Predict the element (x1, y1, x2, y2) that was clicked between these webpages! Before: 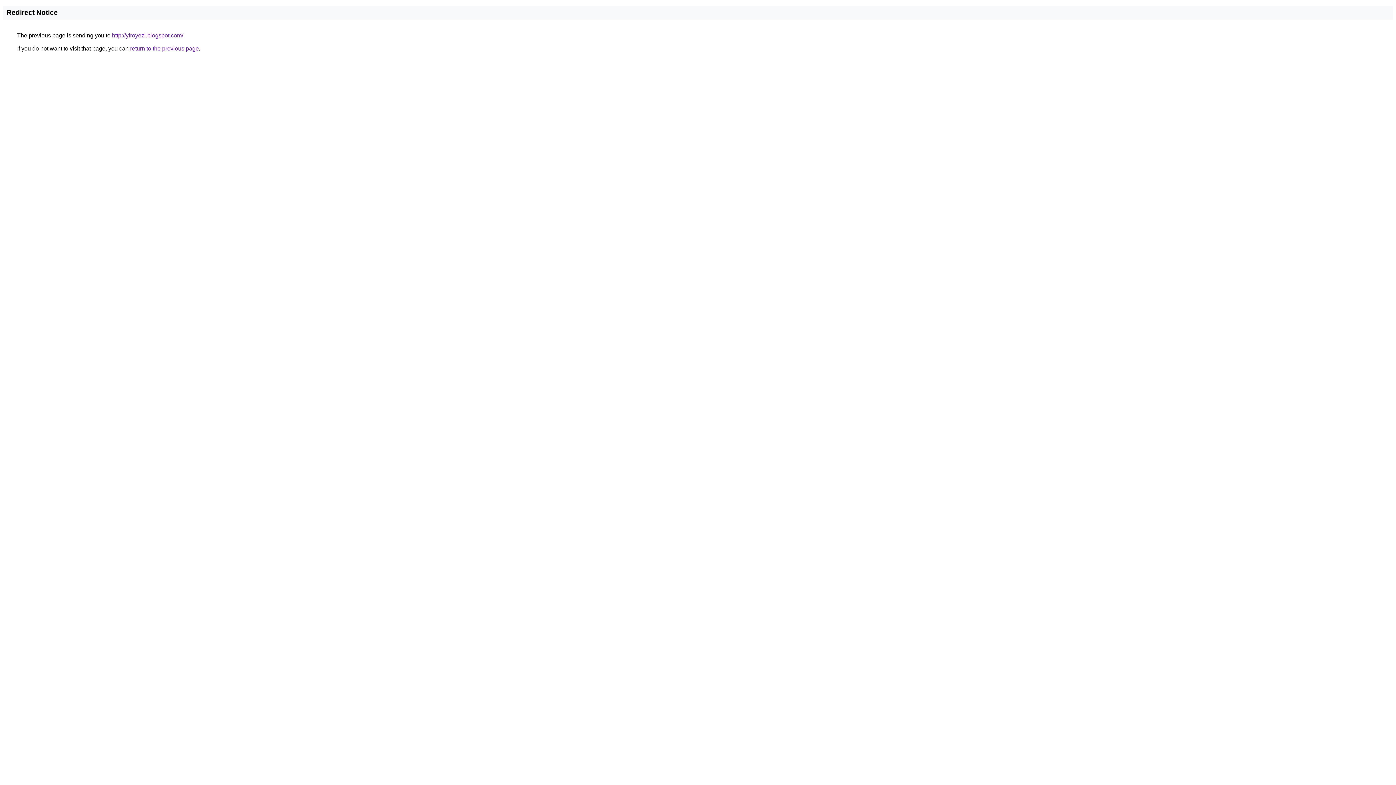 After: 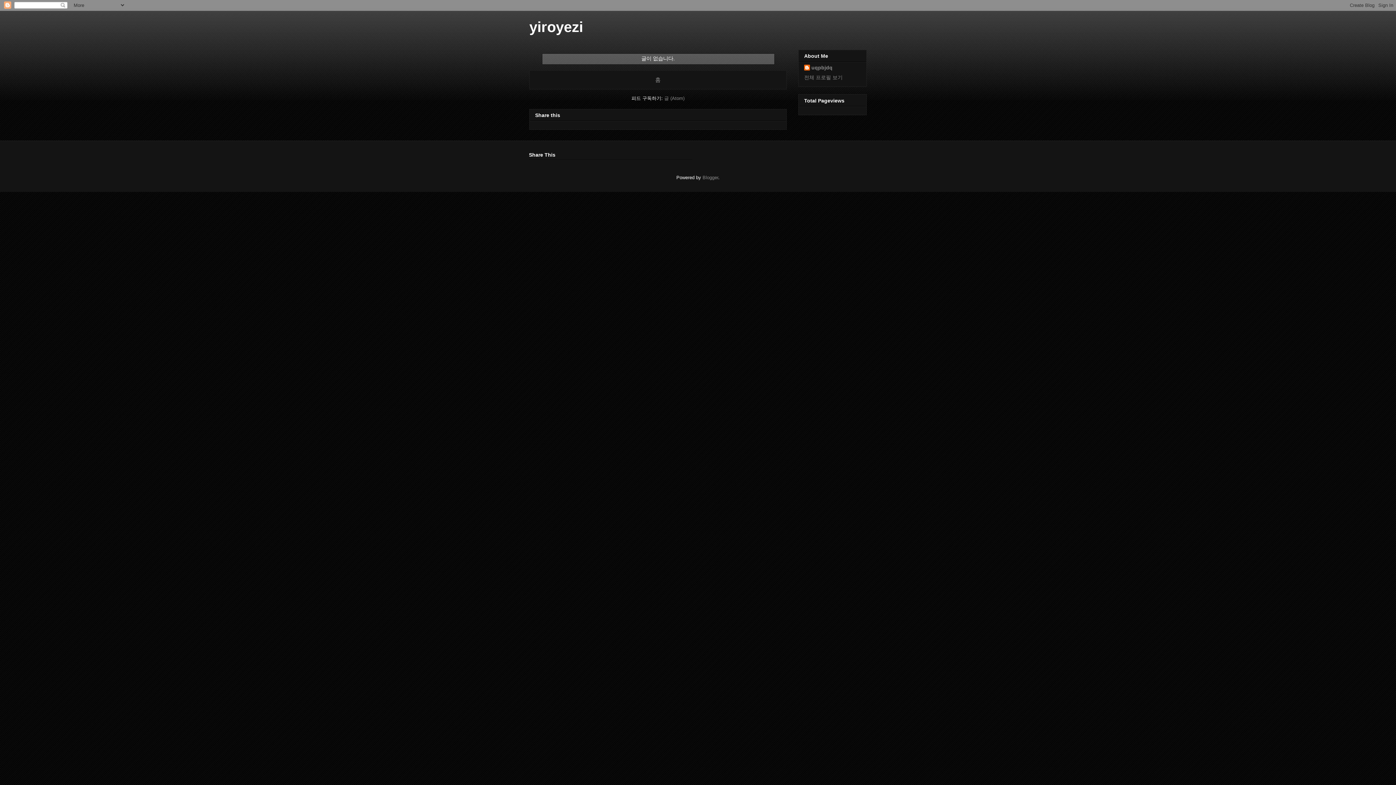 Action: label: http://yiroyezi.blogspot.com/ bbox: (112, 32, 183, 38)